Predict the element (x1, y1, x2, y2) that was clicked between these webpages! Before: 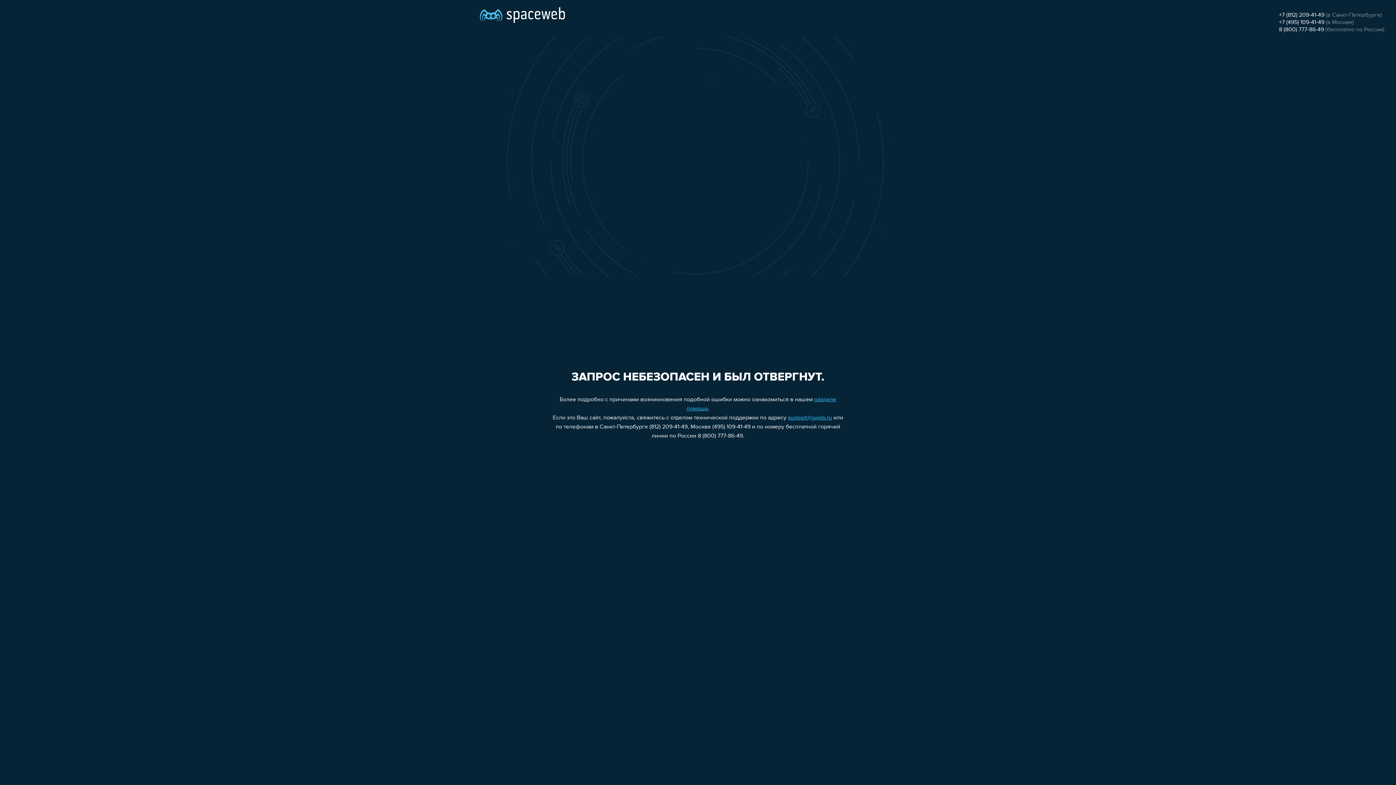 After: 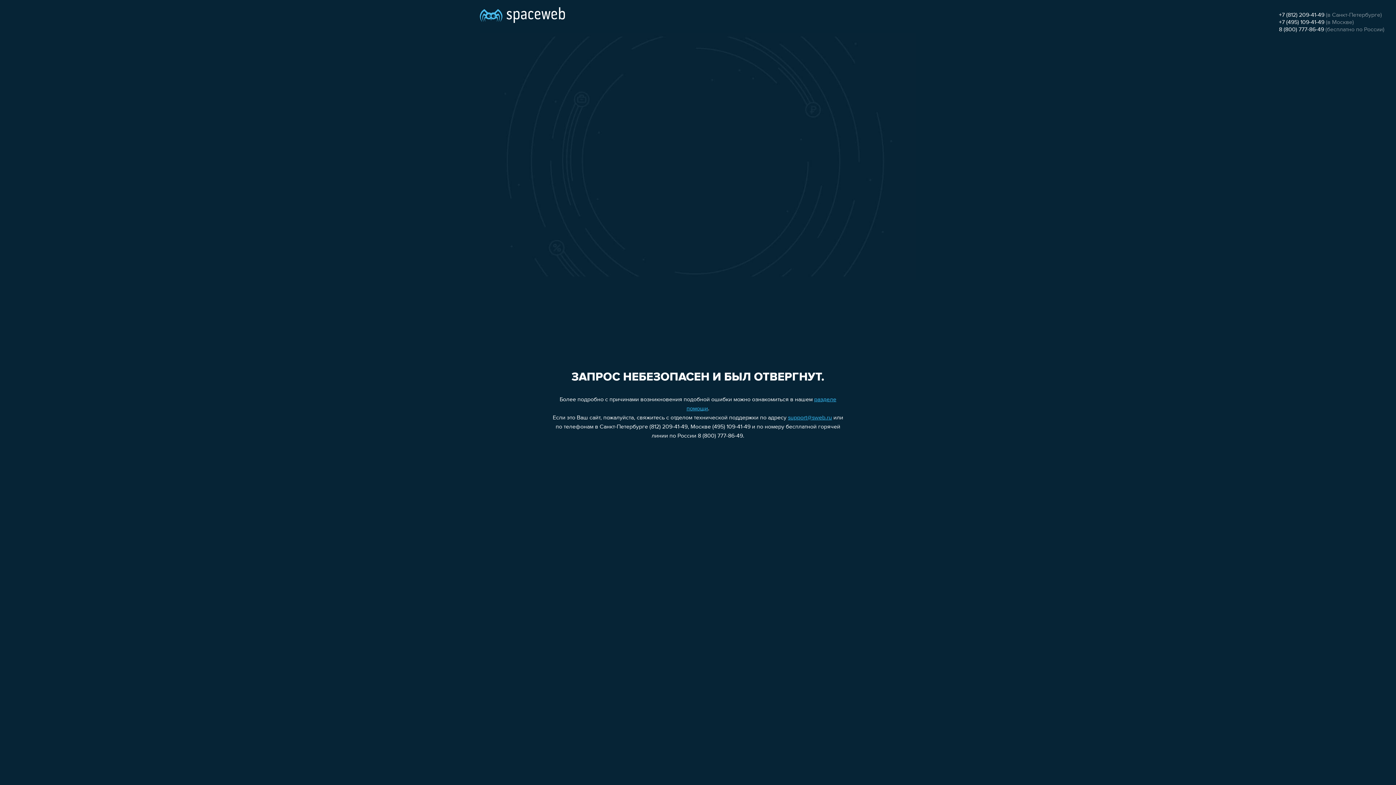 Action: bbox: (788, 415, 832, 421) label: support@sweb.ru